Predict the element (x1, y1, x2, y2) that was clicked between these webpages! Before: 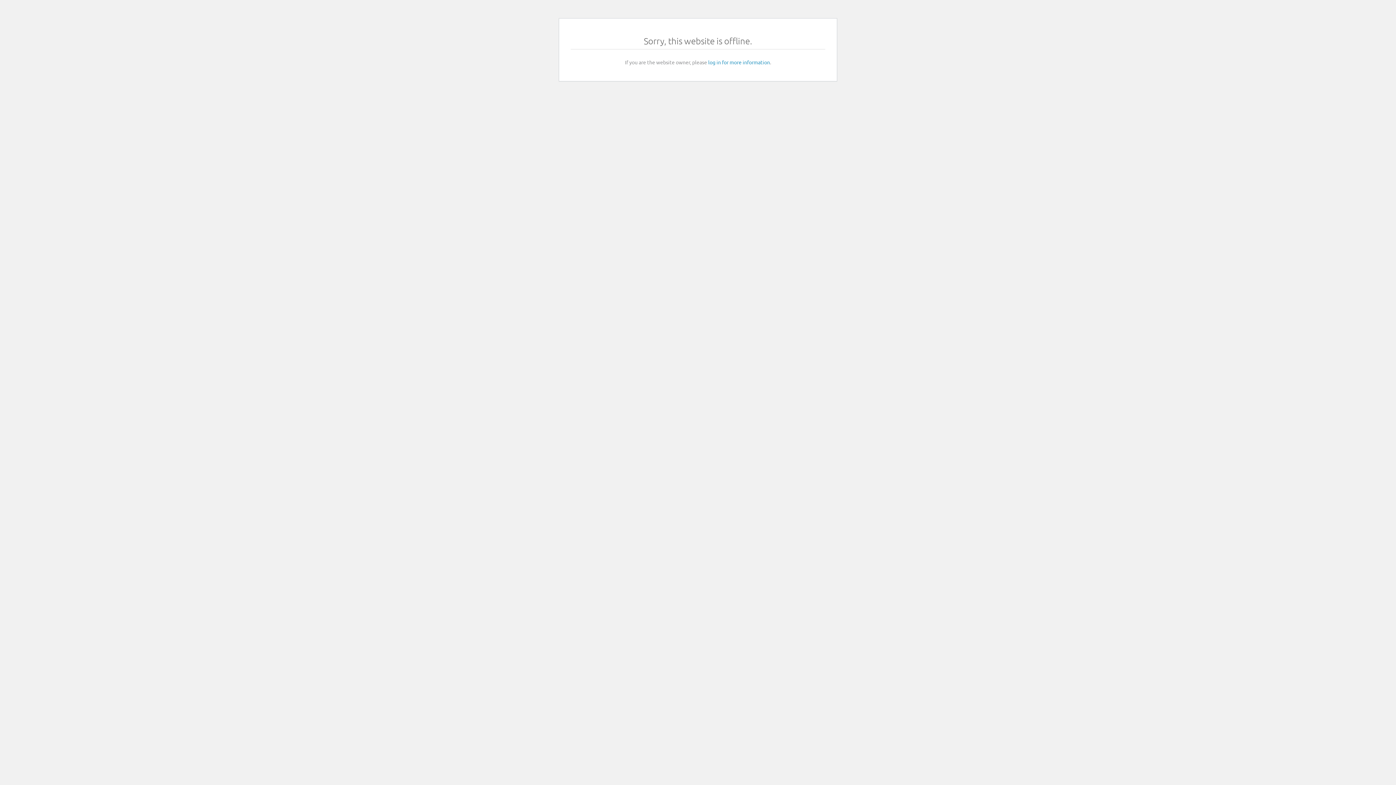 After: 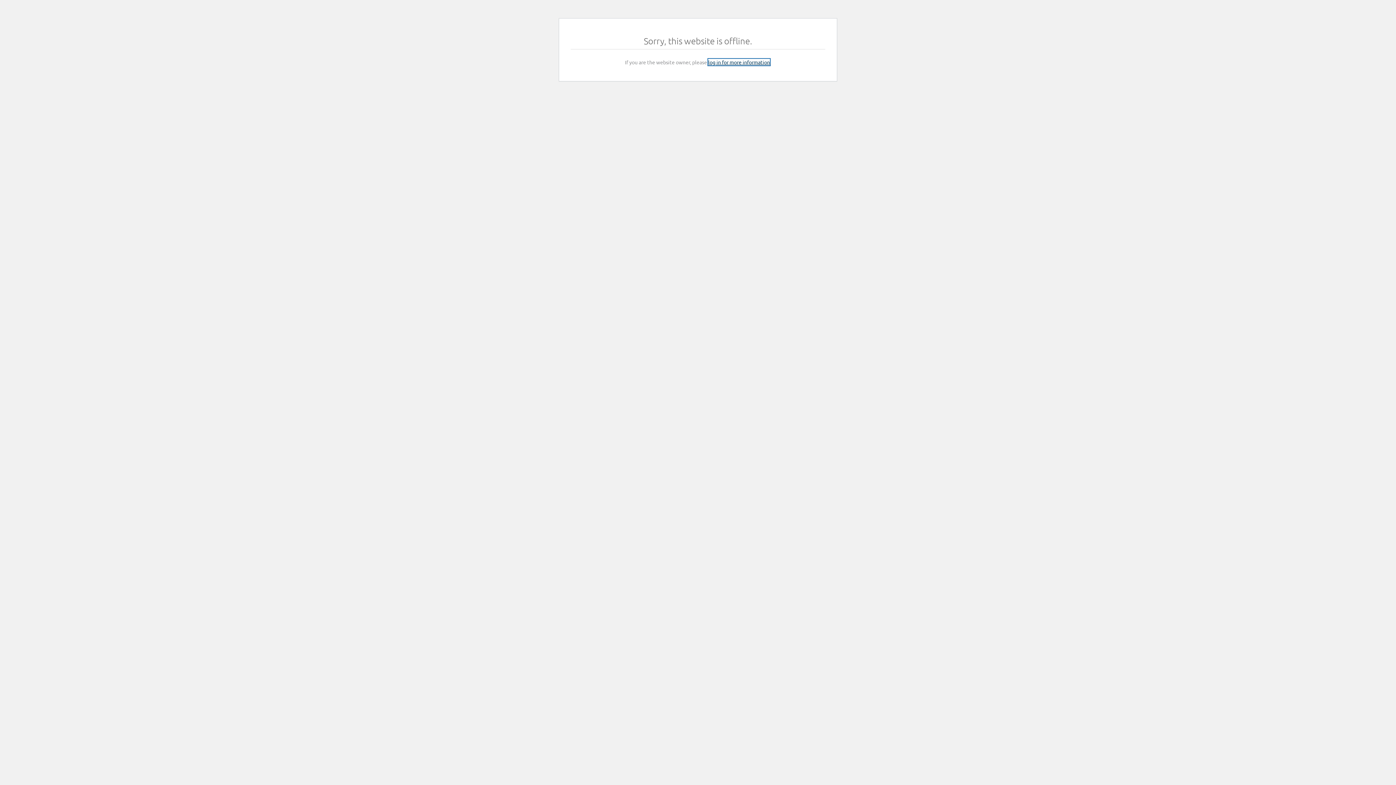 Action: bbox: (708, 58, 770, 65) label: log in for more information